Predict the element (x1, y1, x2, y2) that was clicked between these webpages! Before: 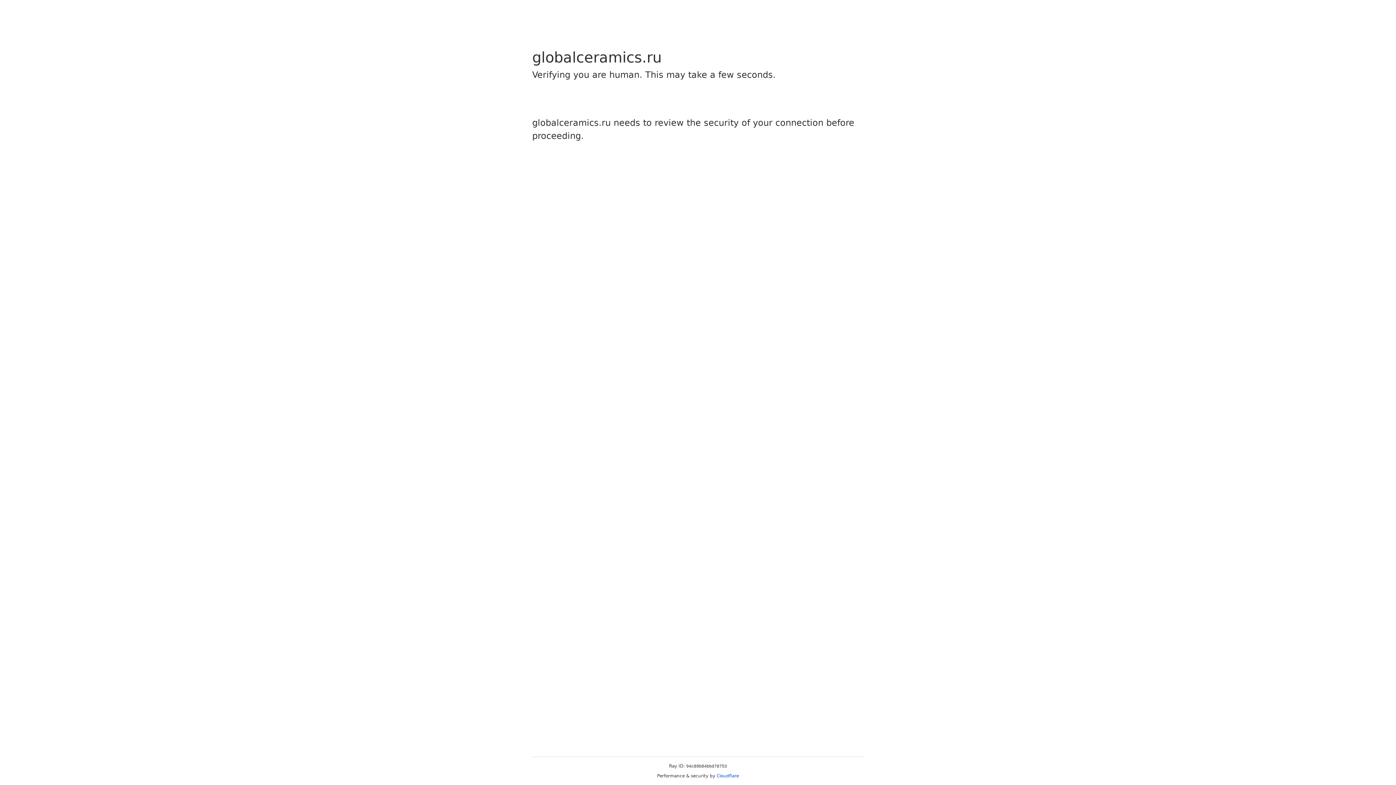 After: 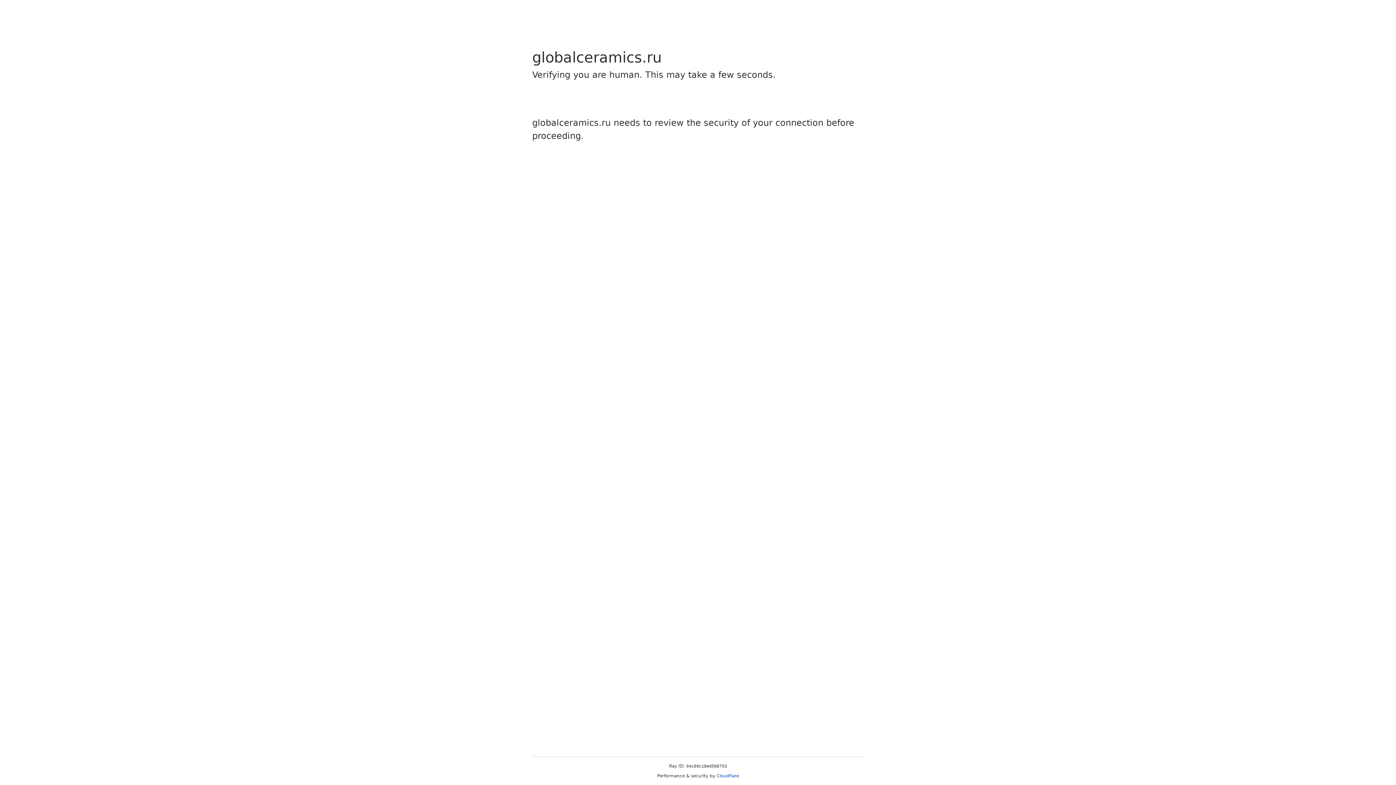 Action: bbox: (716, 773, 739, 778) label: Cloudflare